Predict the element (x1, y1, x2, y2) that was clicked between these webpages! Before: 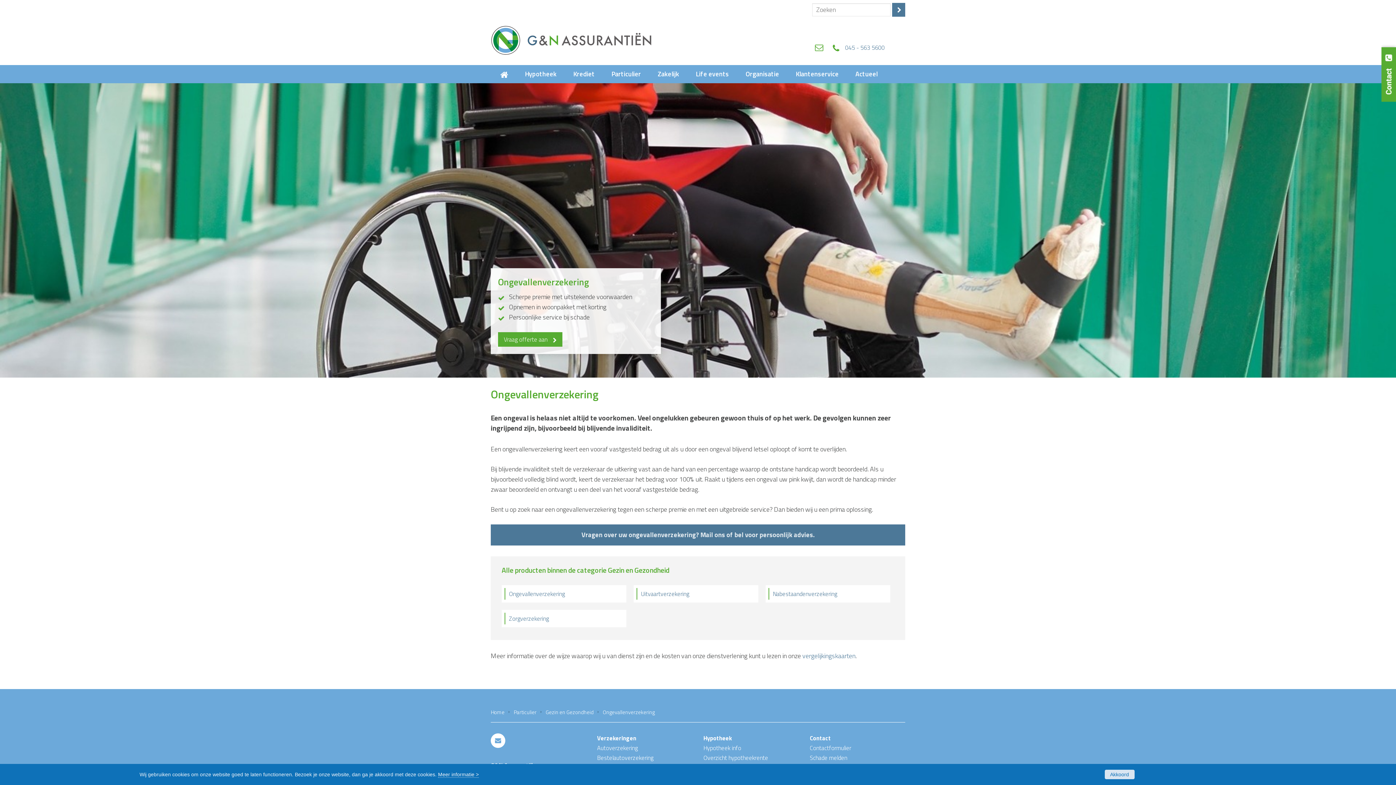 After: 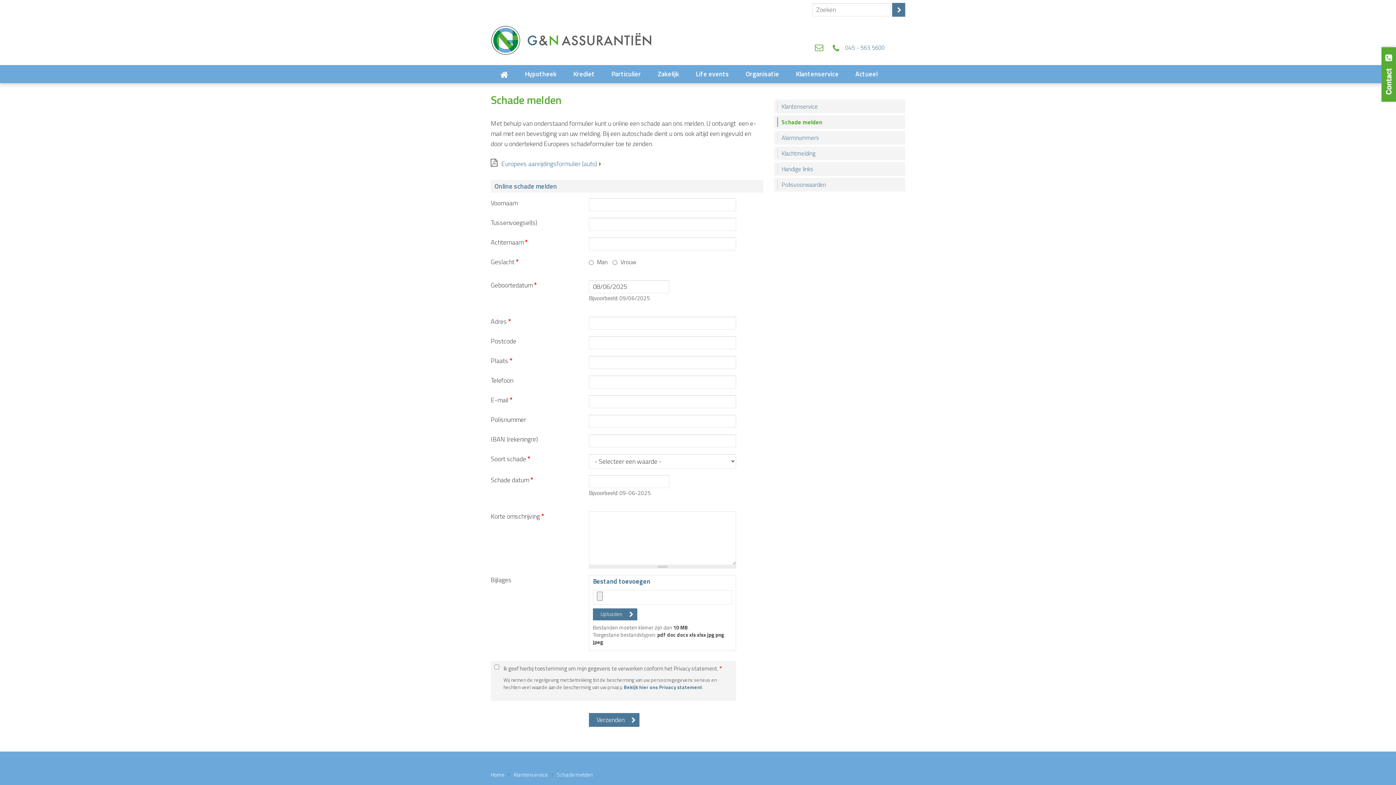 Action: bbox: (810, 753, 847, 762) label: Schade melden